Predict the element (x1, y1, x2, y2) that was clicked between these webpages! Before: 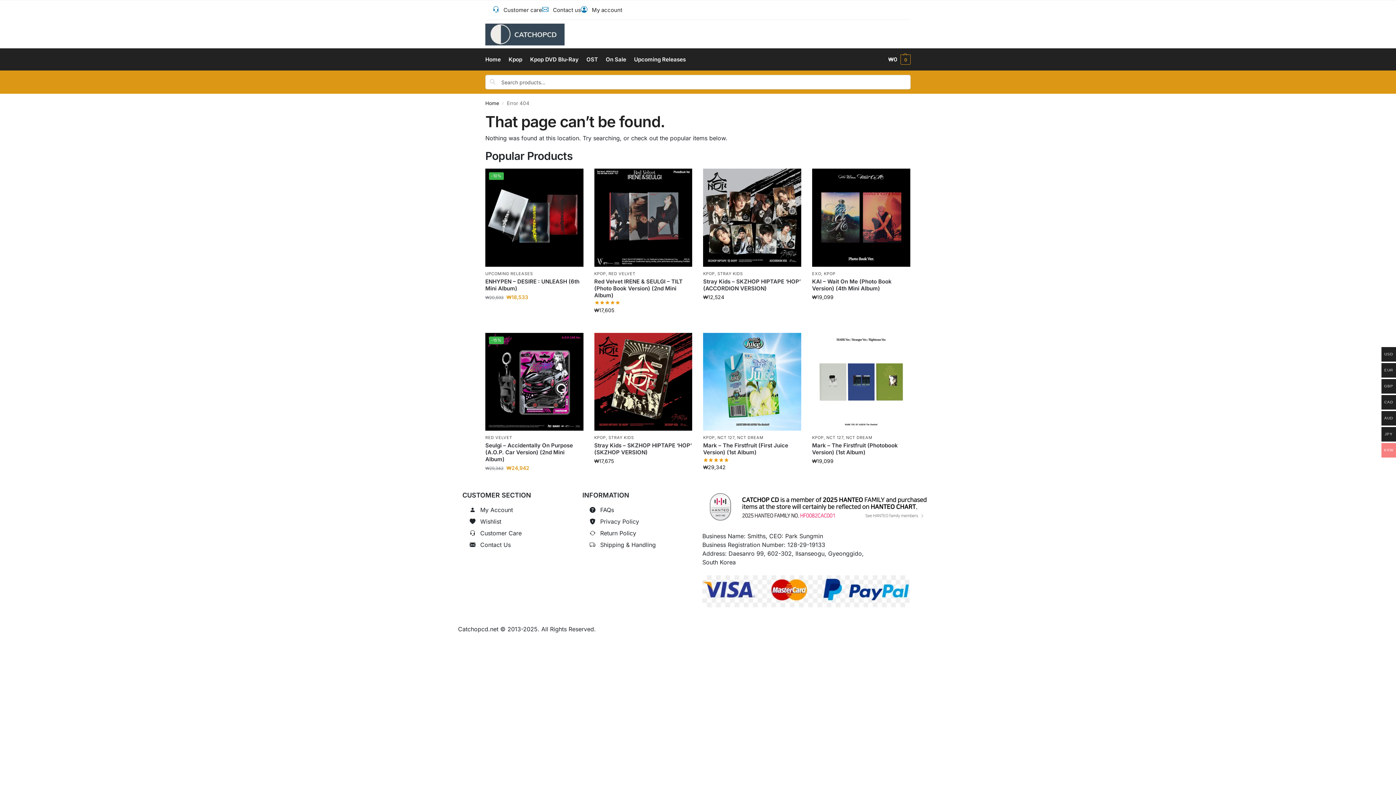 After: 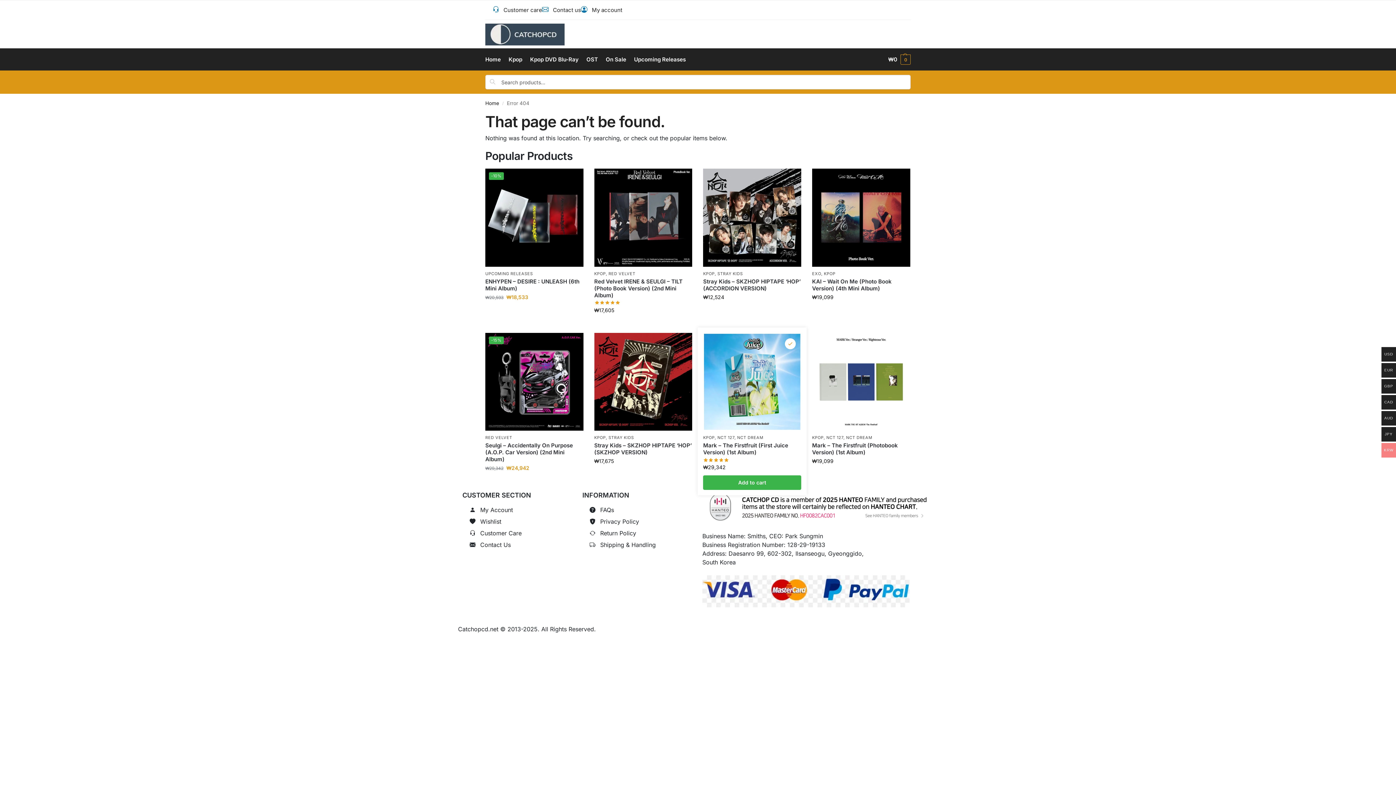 Action: label: Wishlist bbox: (785, 338, 795, 349)